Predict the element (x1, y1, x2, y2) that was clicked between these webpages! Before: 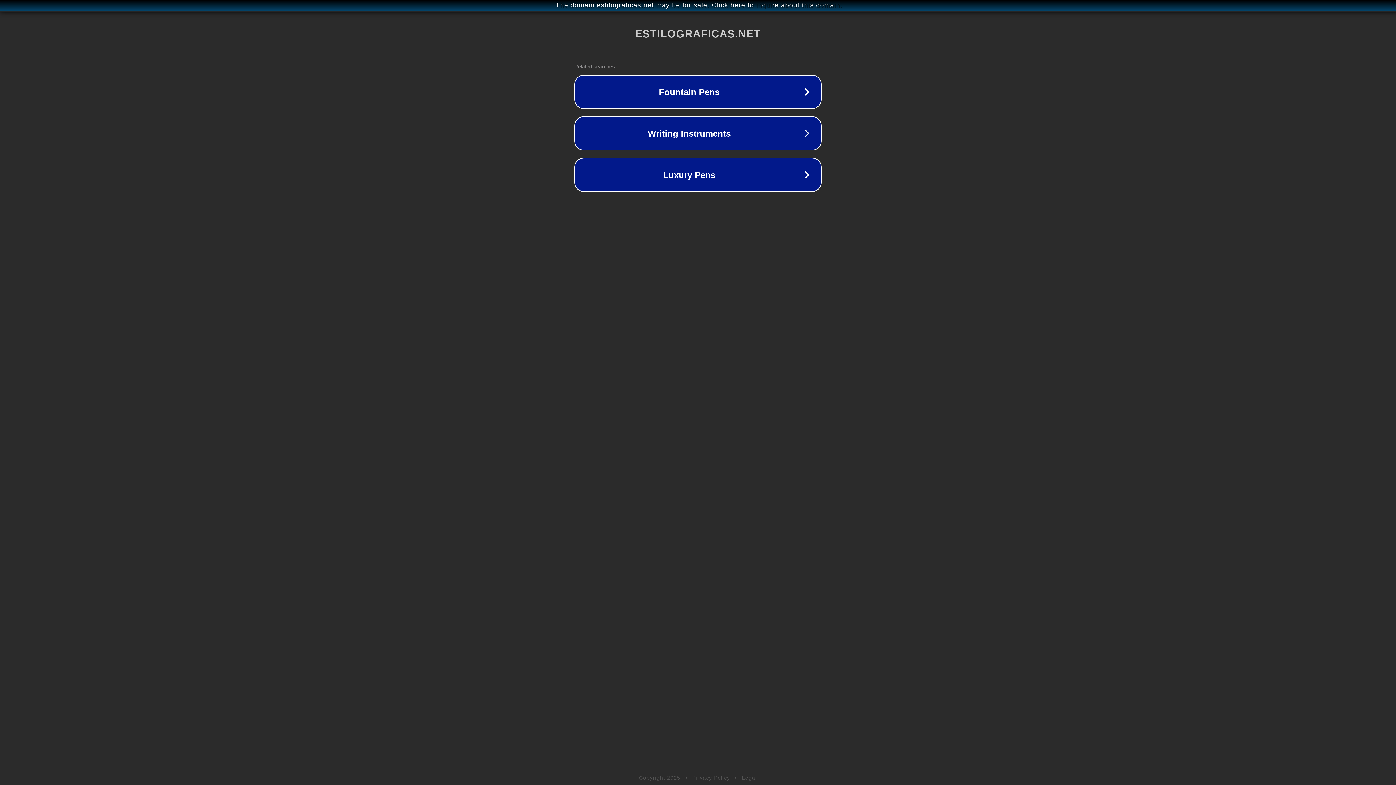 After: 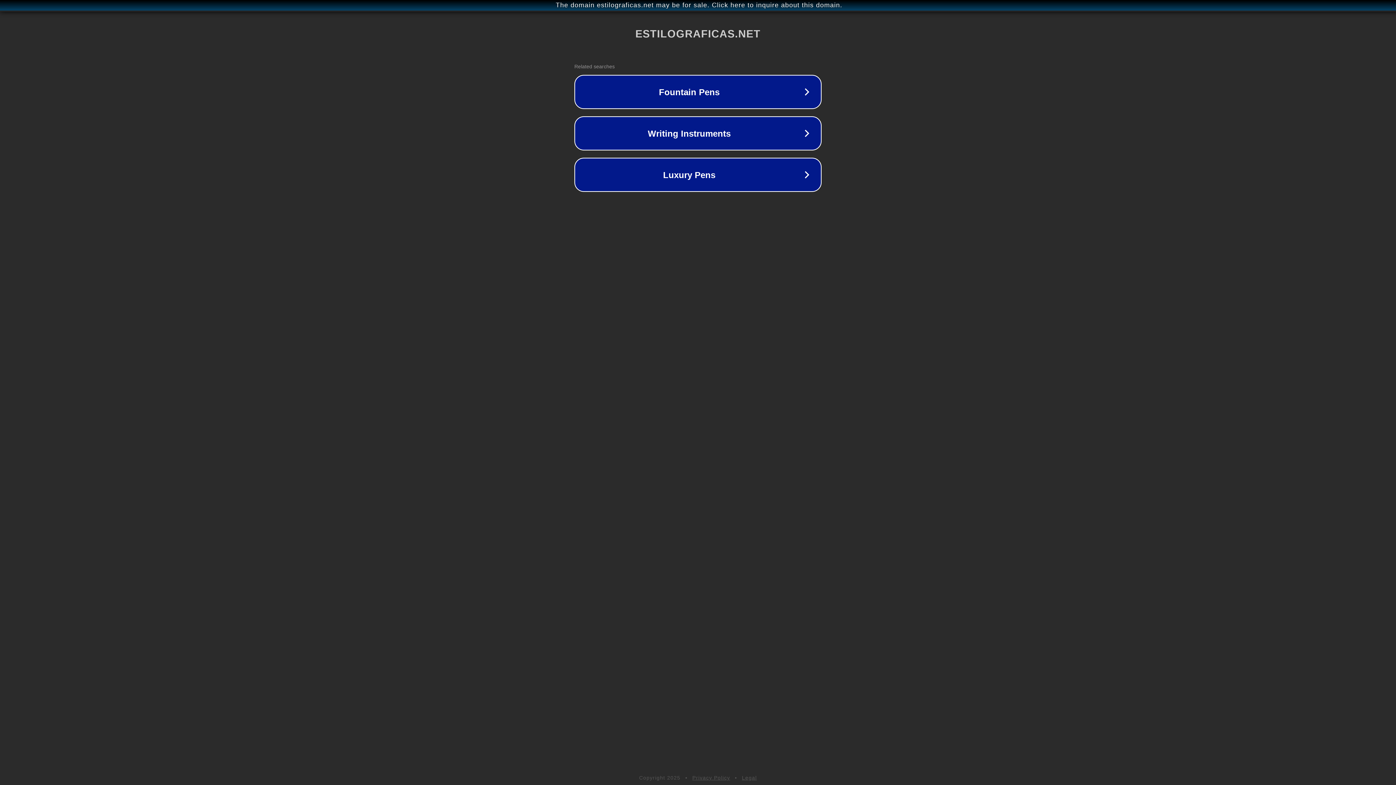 Action: bbox: (742, 775, 757, 781) label: Legal